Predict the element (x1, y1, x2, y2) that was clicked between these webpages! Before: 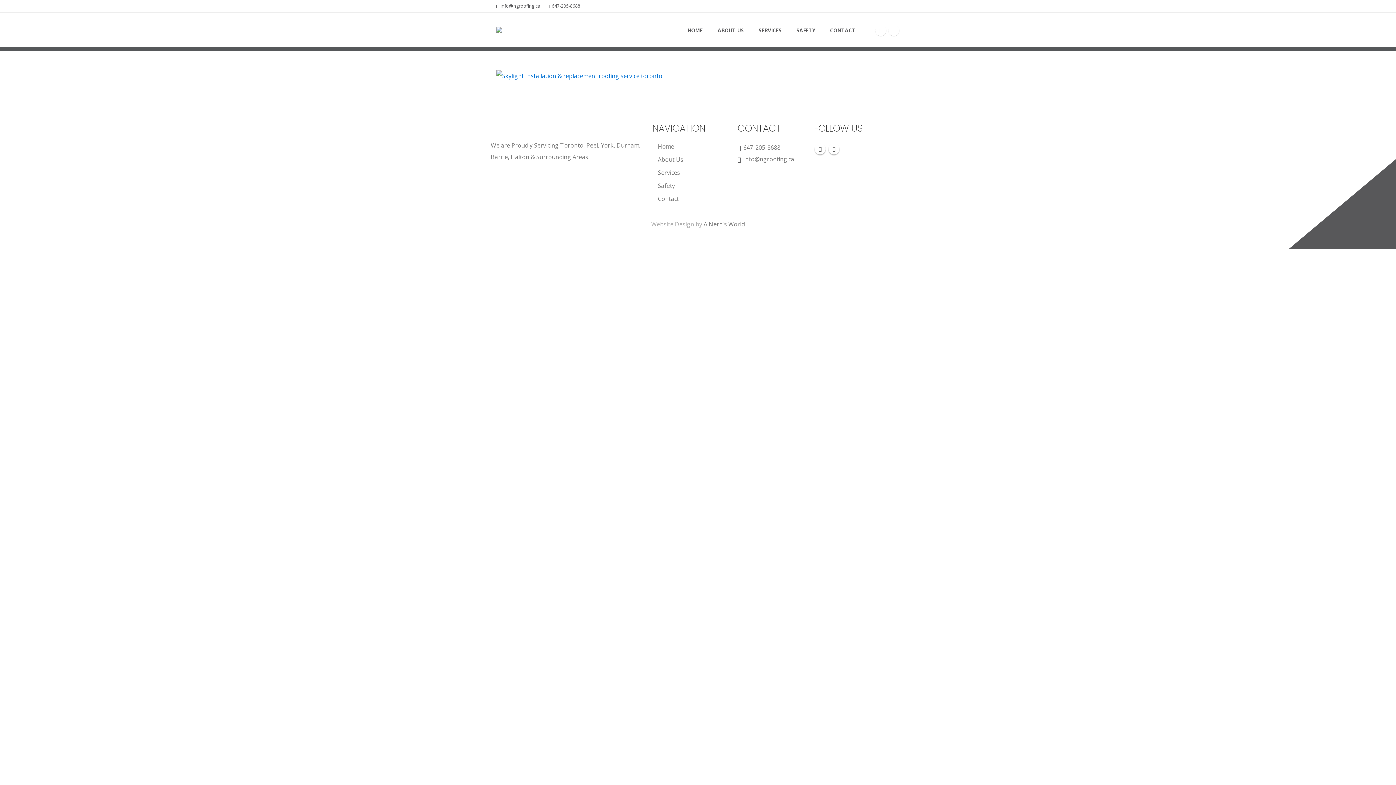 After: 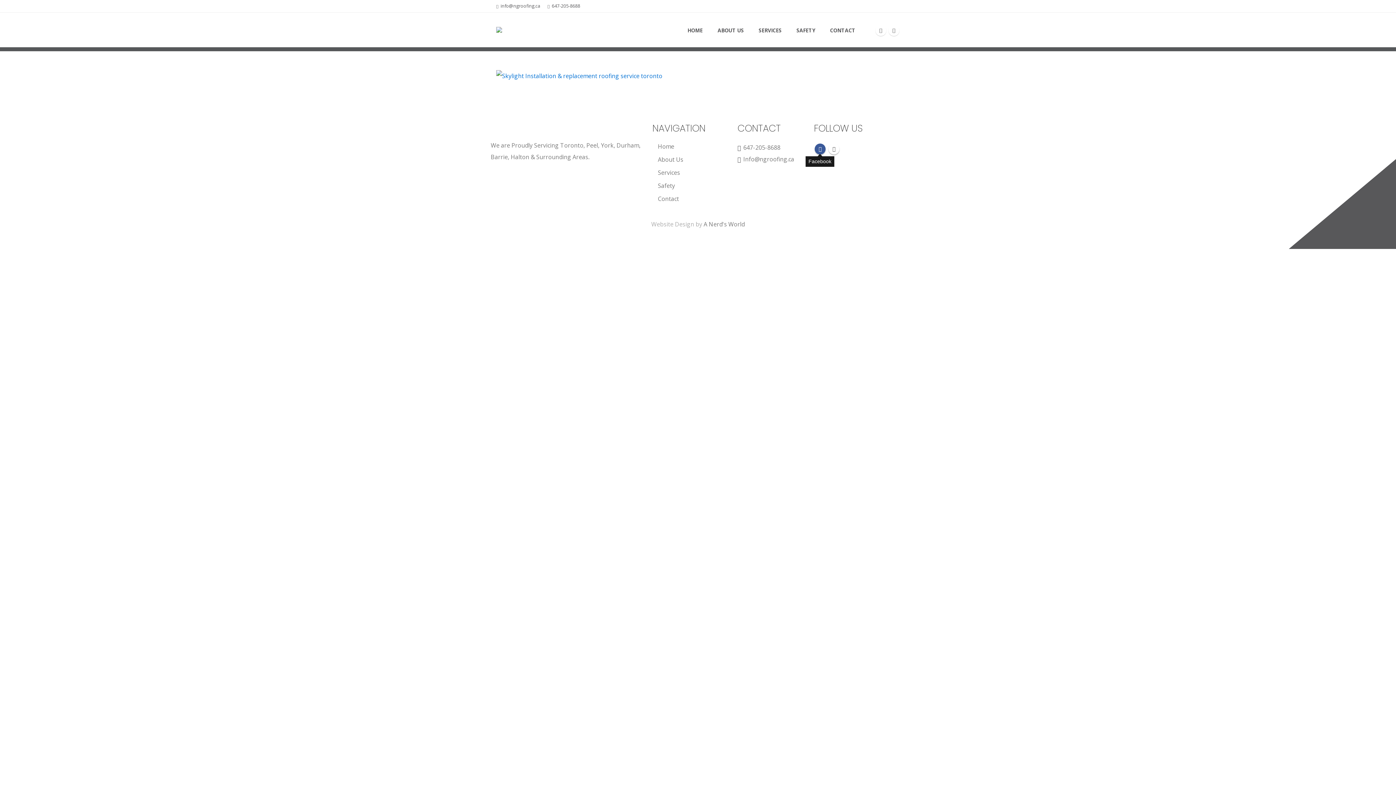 Action: label: Facebook bbox: (814, 143, 825, 154)